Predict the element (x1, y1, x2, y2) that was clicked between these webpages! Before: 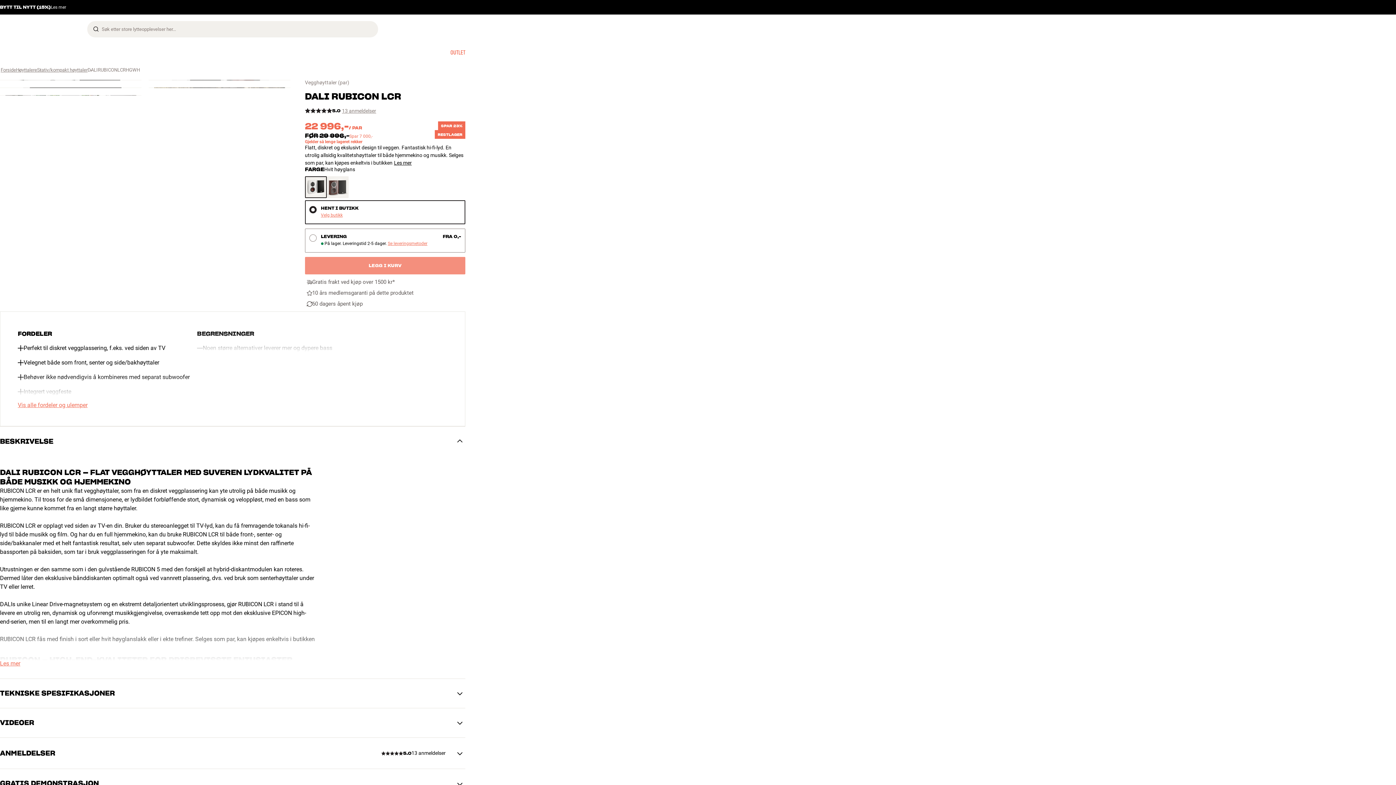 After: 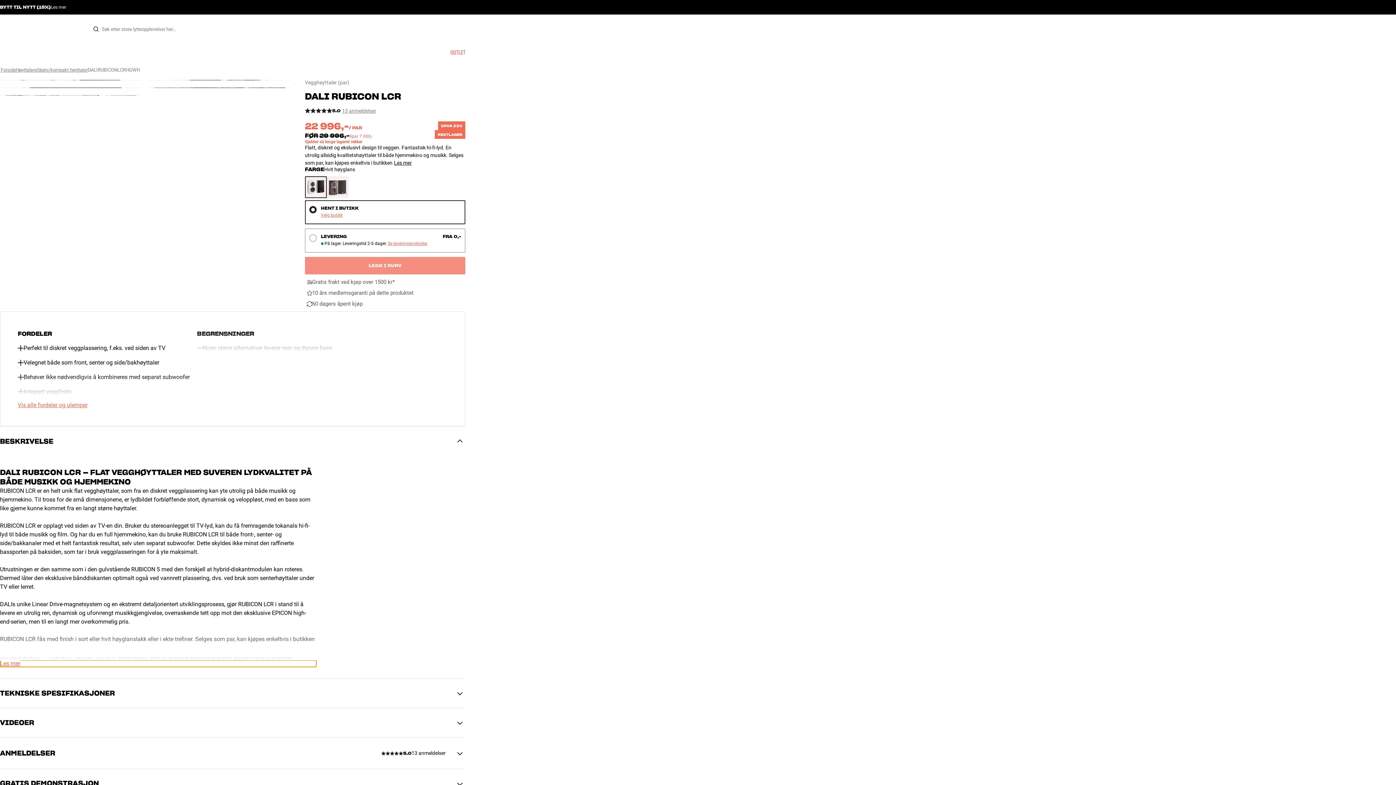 Action: bbox: (0, 660, 316, 667) label: Les mer